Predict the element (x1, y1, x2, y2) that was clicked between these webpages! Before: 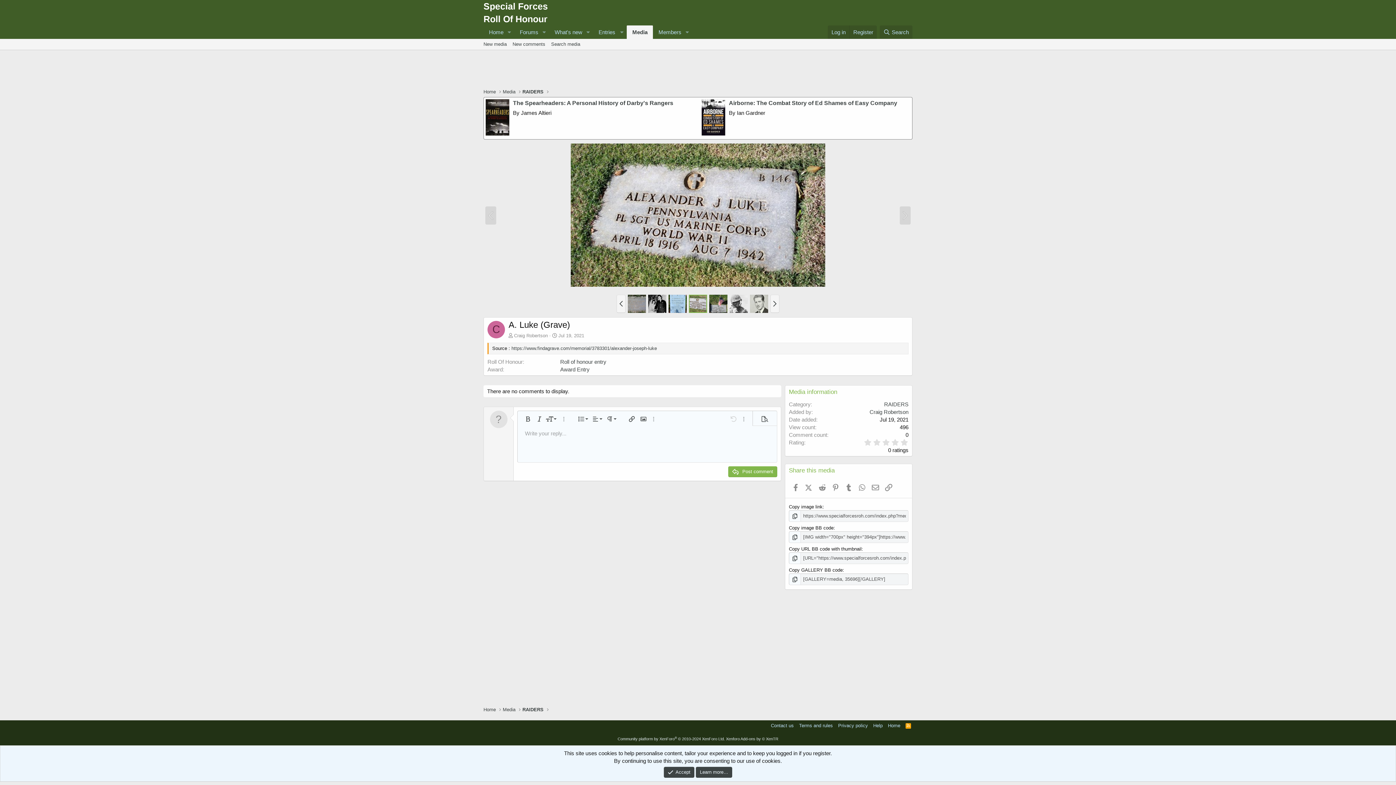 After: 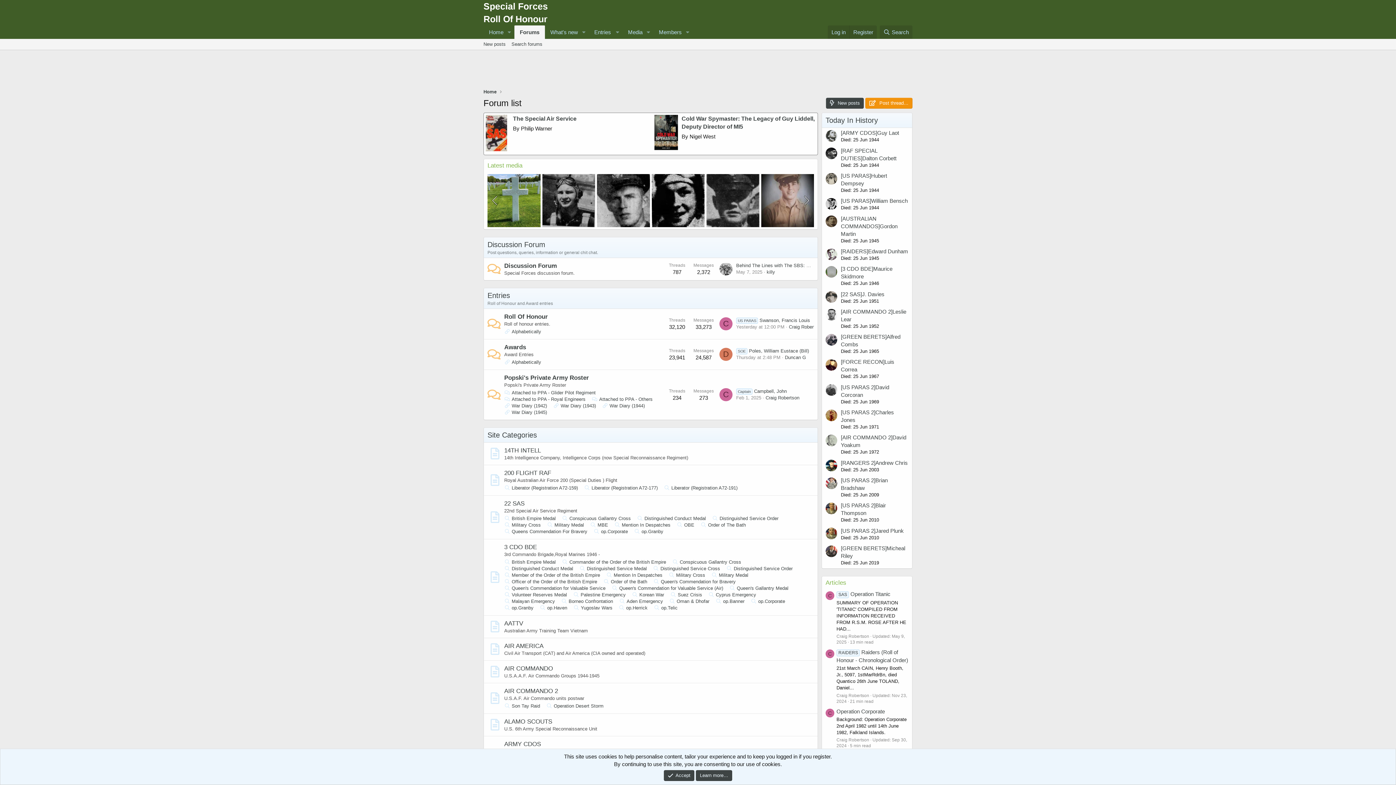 Action: label: Forums bbox: (514, 25, 539, 38)